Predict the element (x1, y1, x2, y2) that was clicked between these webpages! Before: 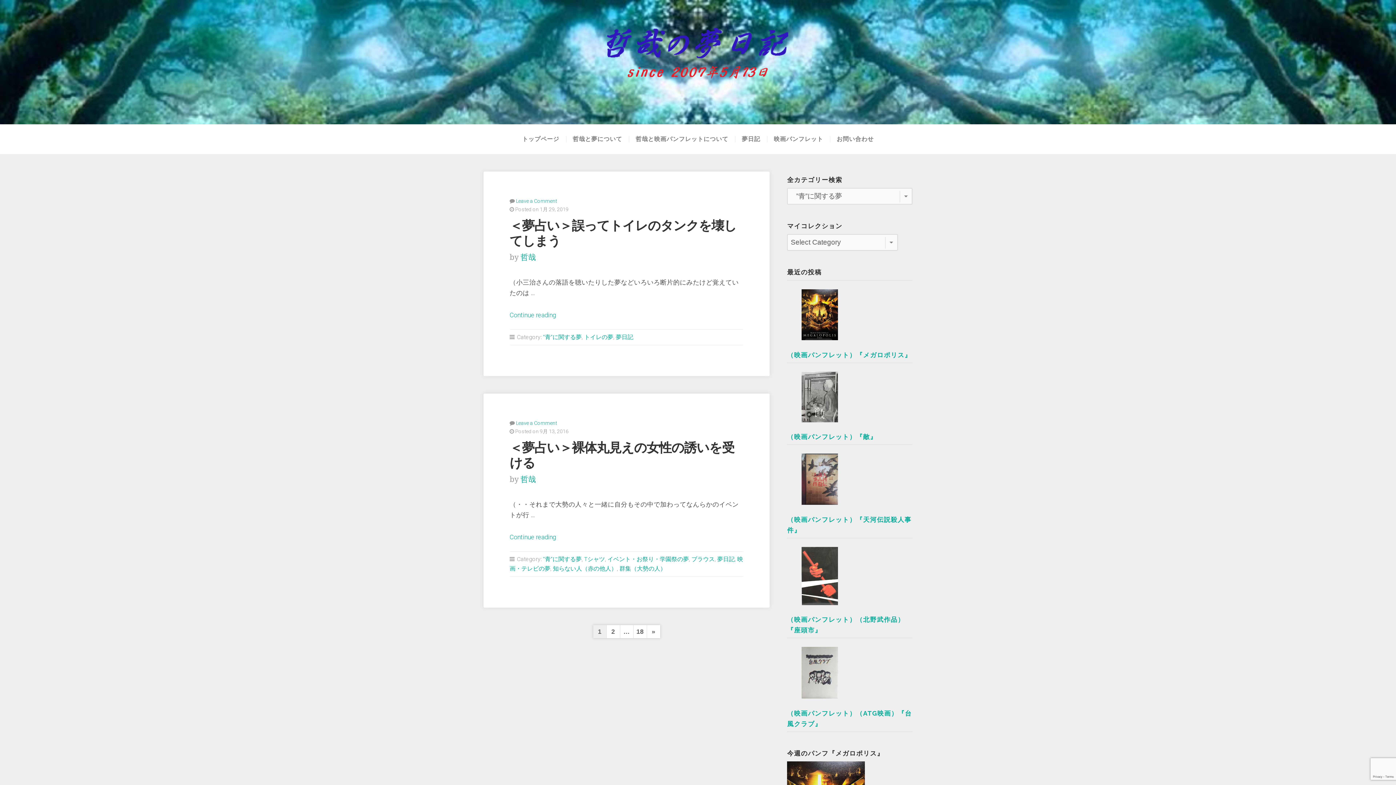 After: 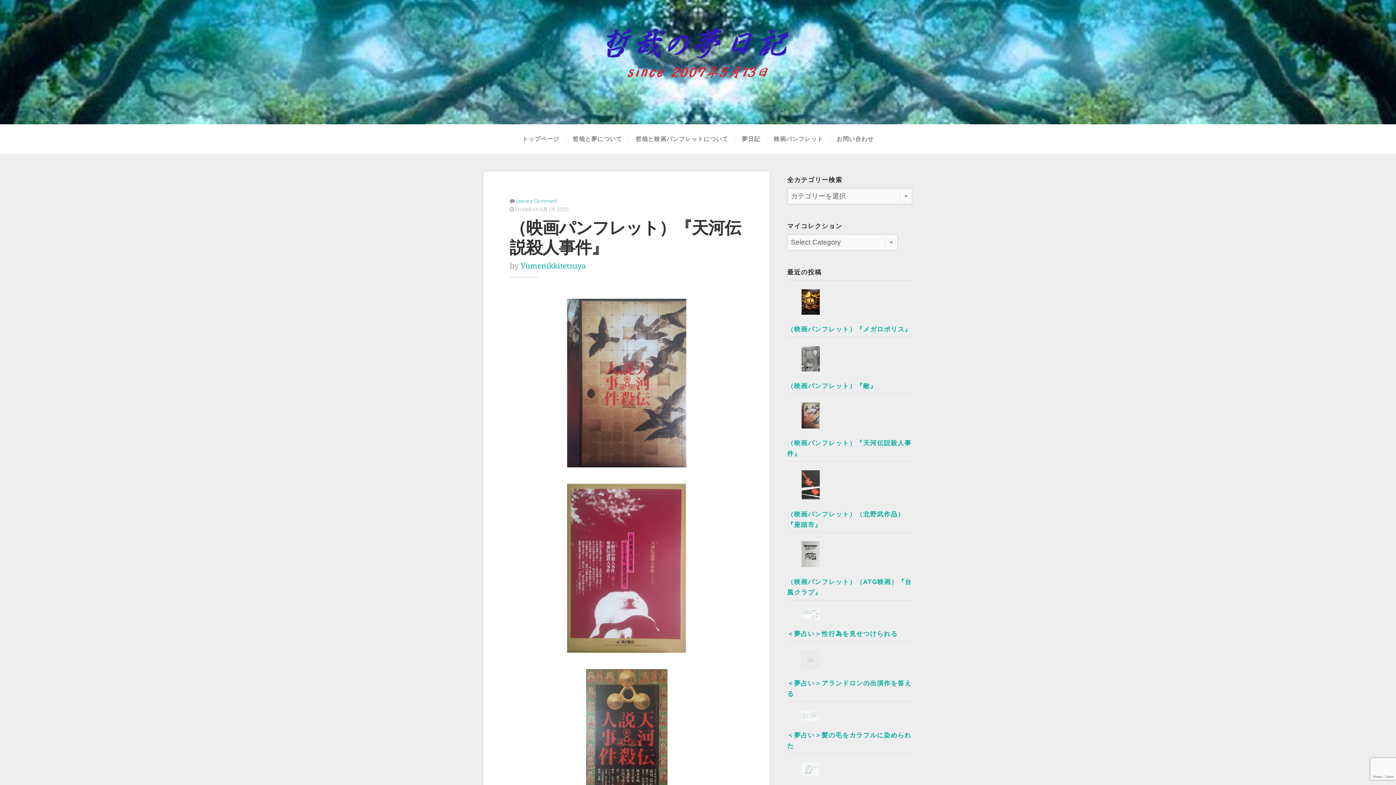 Action: bbox: (787, 453, 912, 535) label: （映画パンフレット）『天河伝説殺人事件』